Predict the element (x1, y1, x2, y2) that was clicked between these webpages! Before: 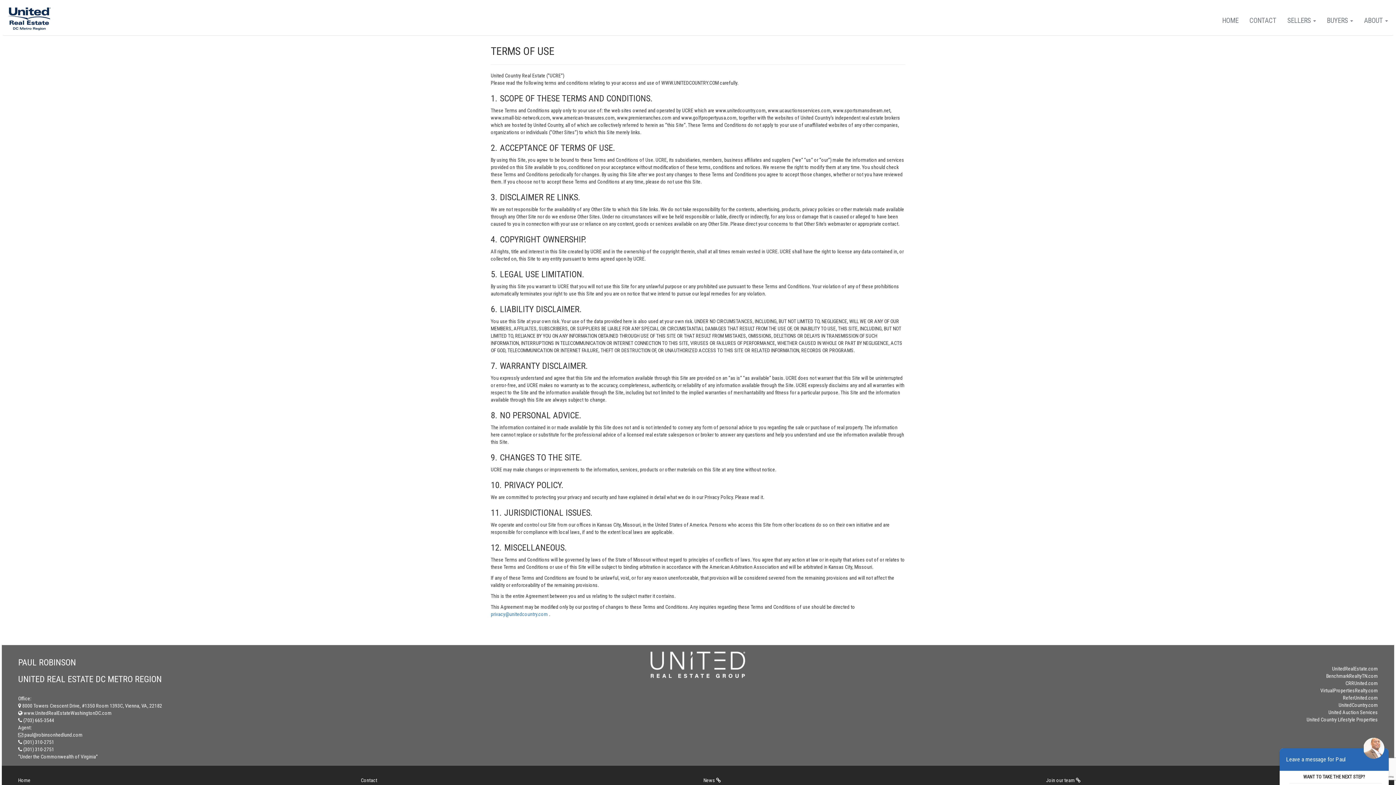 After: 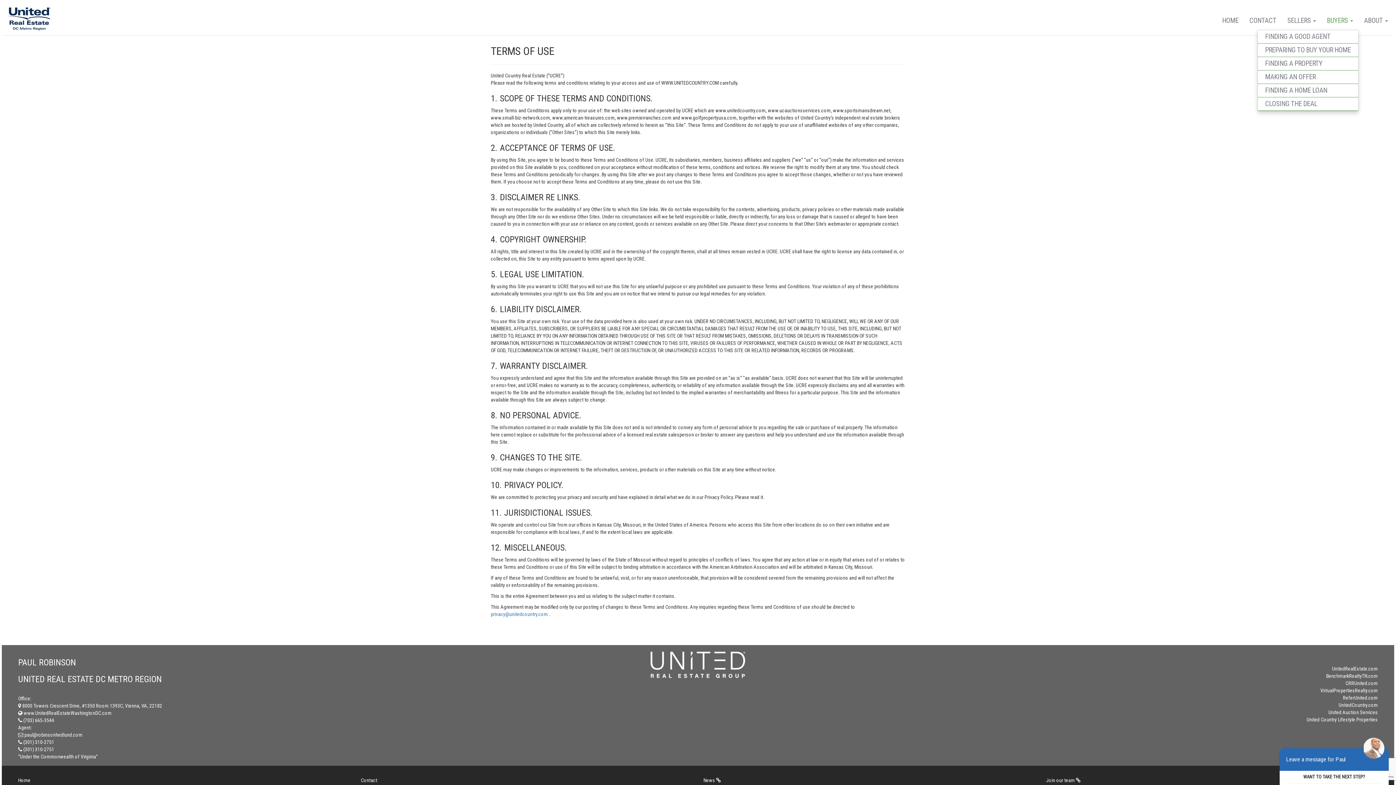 Action: bbox: (1321, 11, 1358, 29) label: BUYERS 